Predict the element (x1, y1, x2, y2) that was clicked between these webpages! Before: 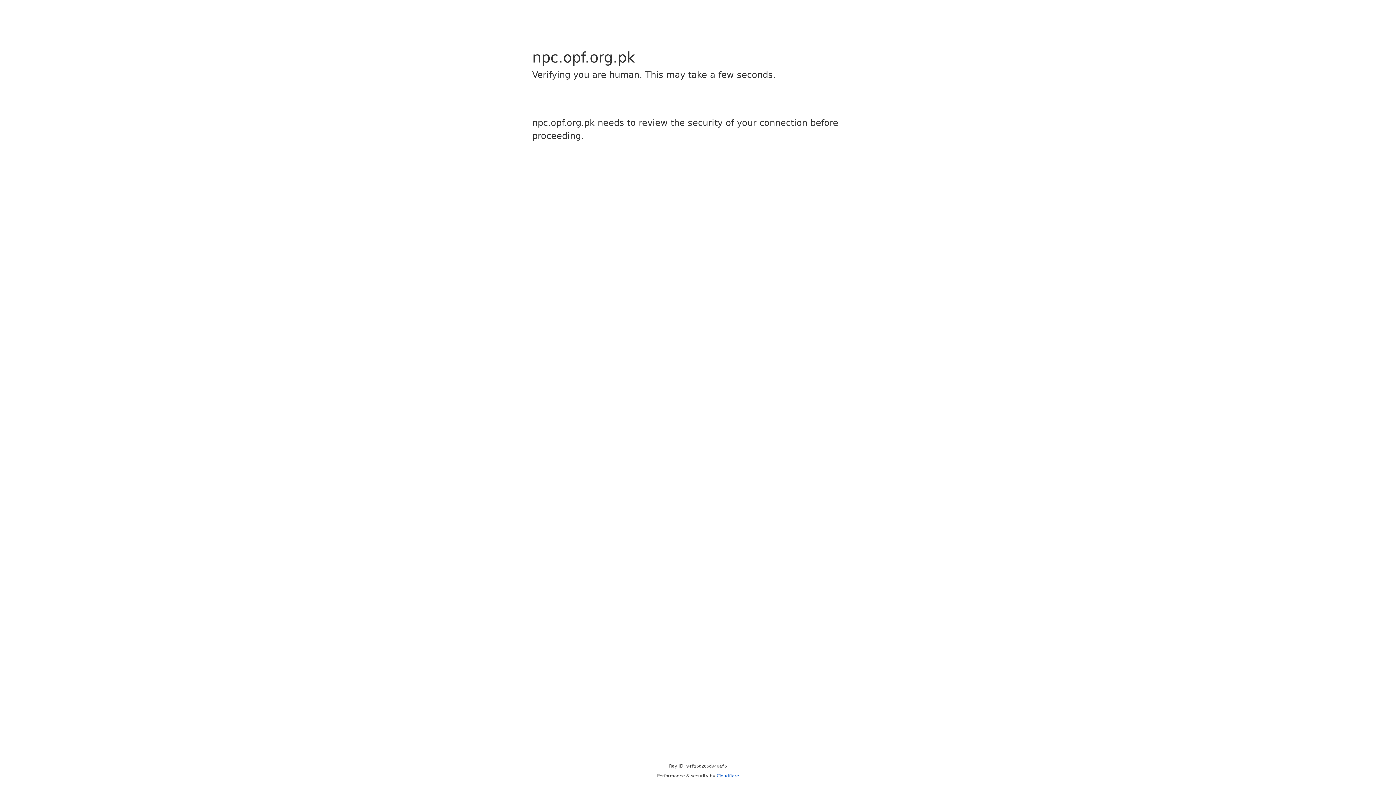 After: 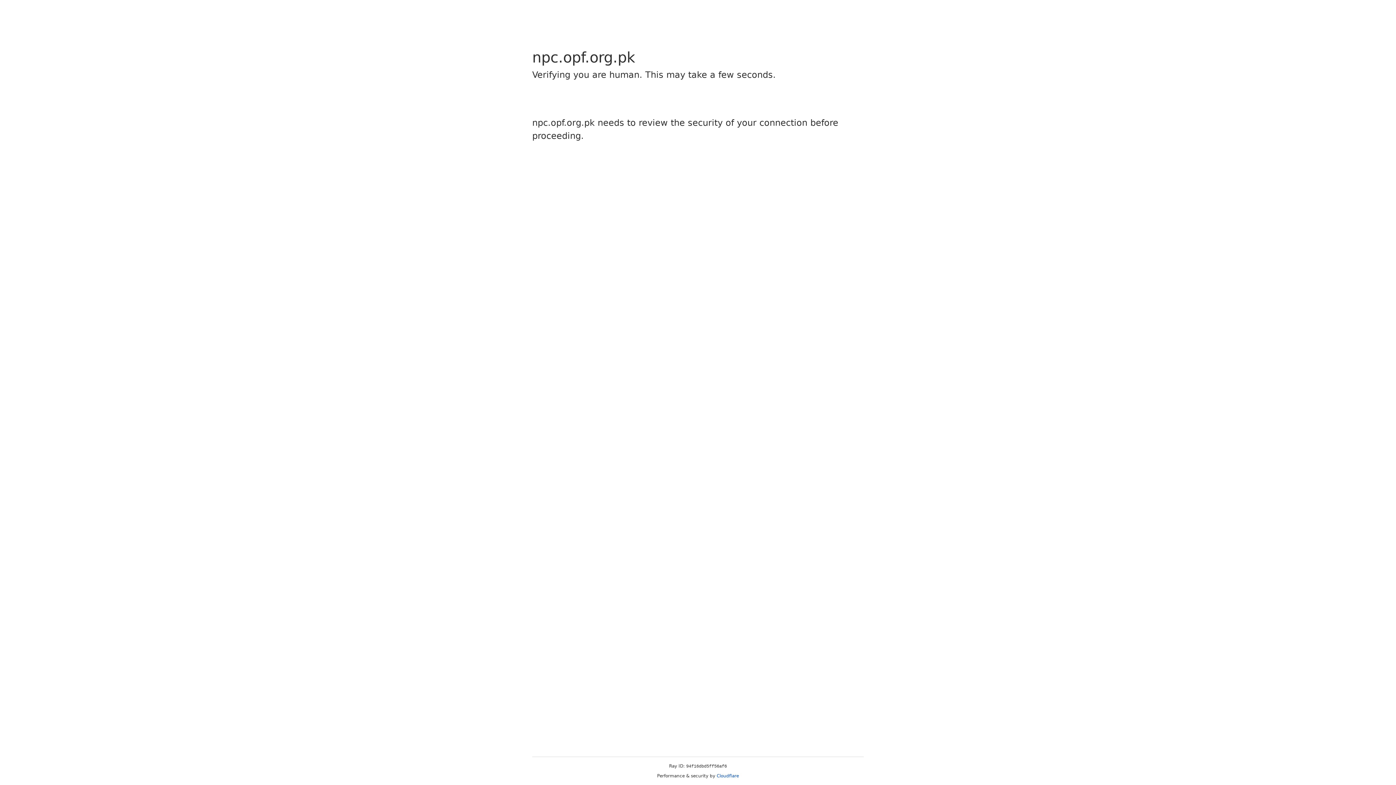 Action: bbox: (716, 773, 739, 778) label: Cloudflare